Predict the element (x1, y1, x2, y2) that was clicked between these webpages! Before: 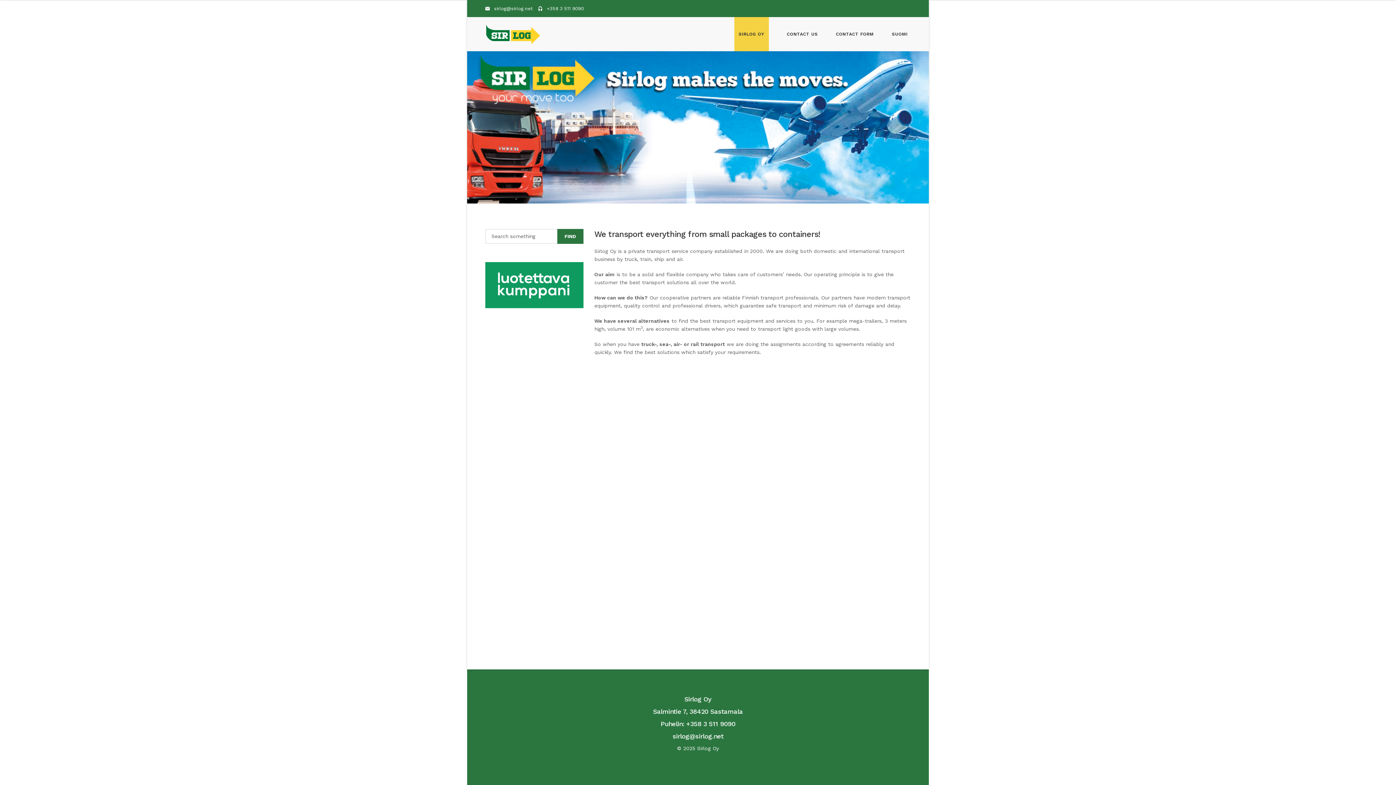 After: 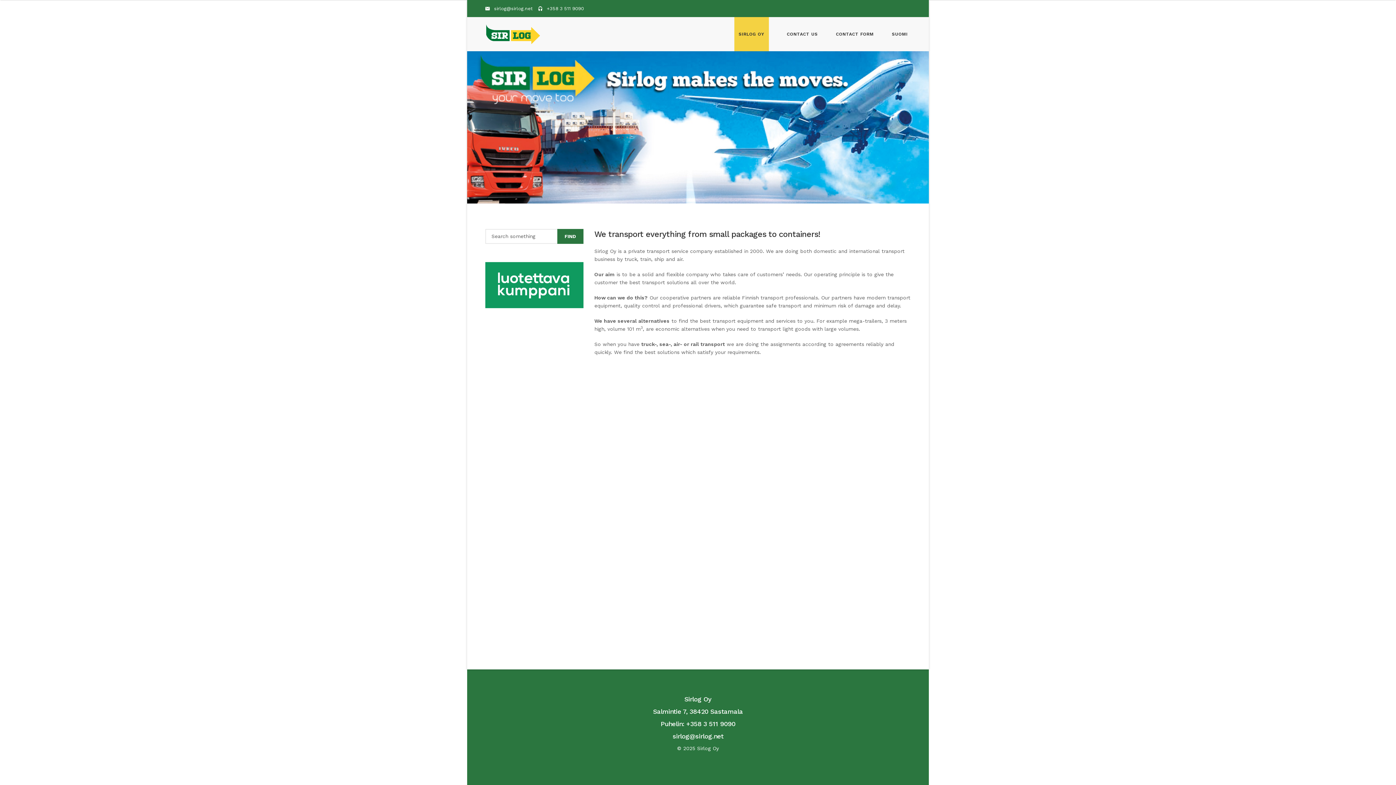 Action: label: SIRLOG OY bbox: (734, 17, 768, 51)